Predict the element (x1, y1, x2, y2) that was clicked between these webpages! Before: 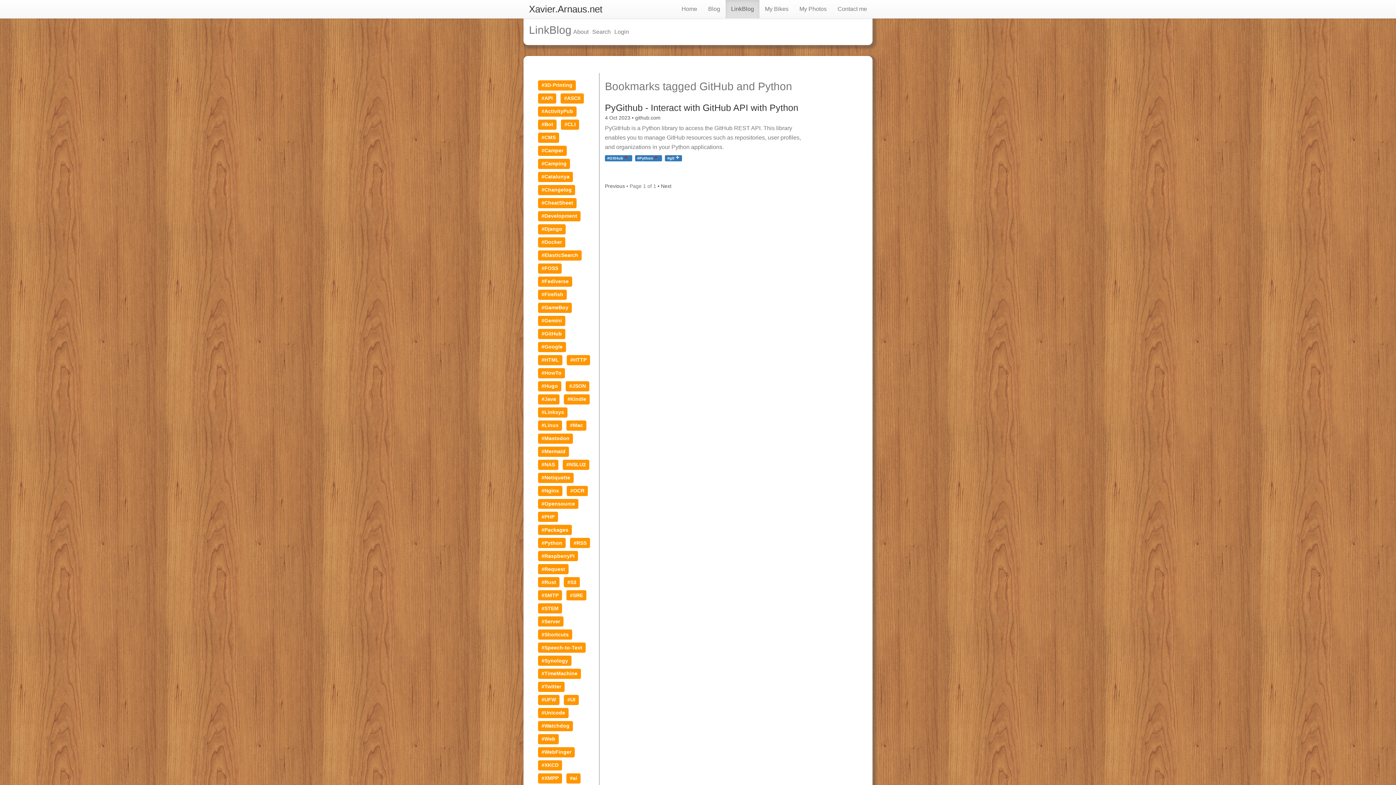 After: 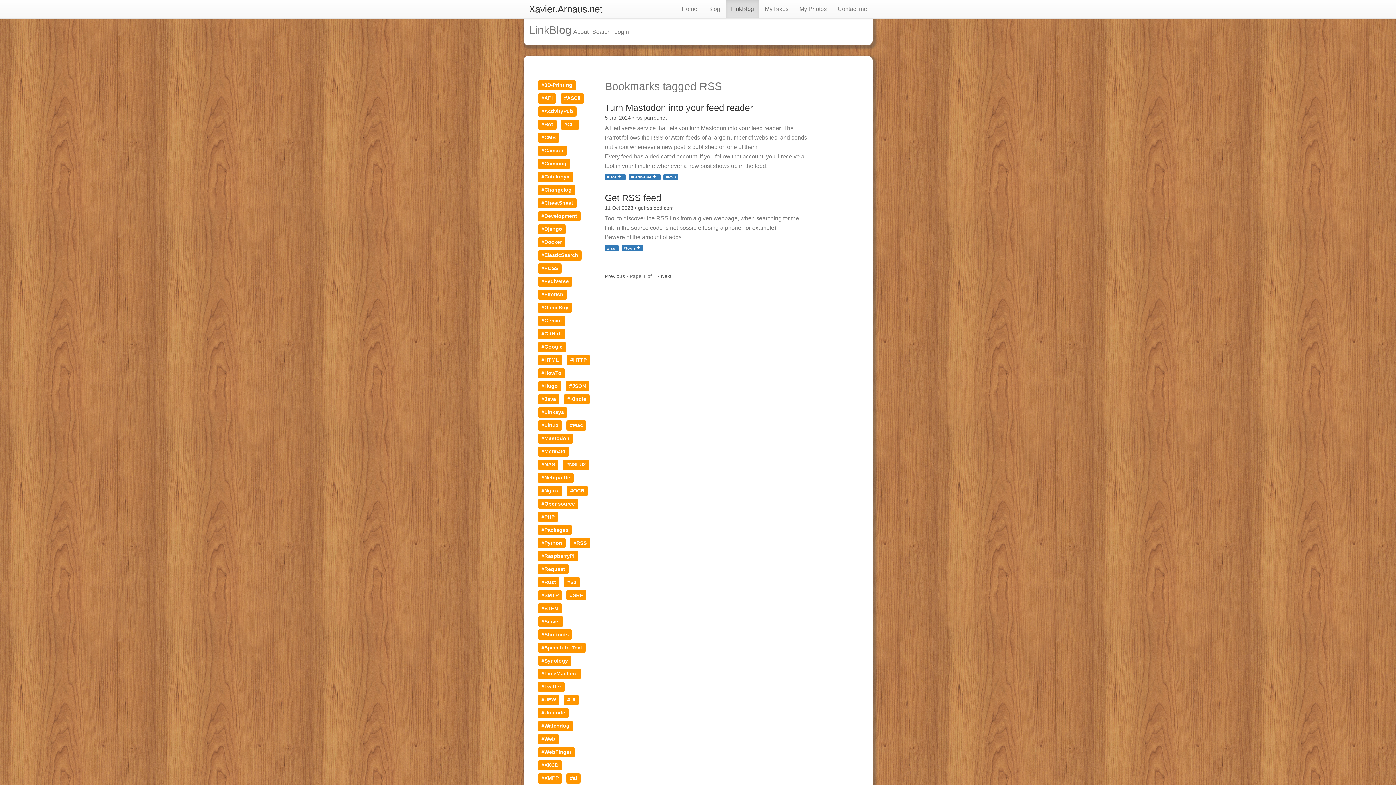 Action: label: #RSS bbox: (573, 540, 586, 546)